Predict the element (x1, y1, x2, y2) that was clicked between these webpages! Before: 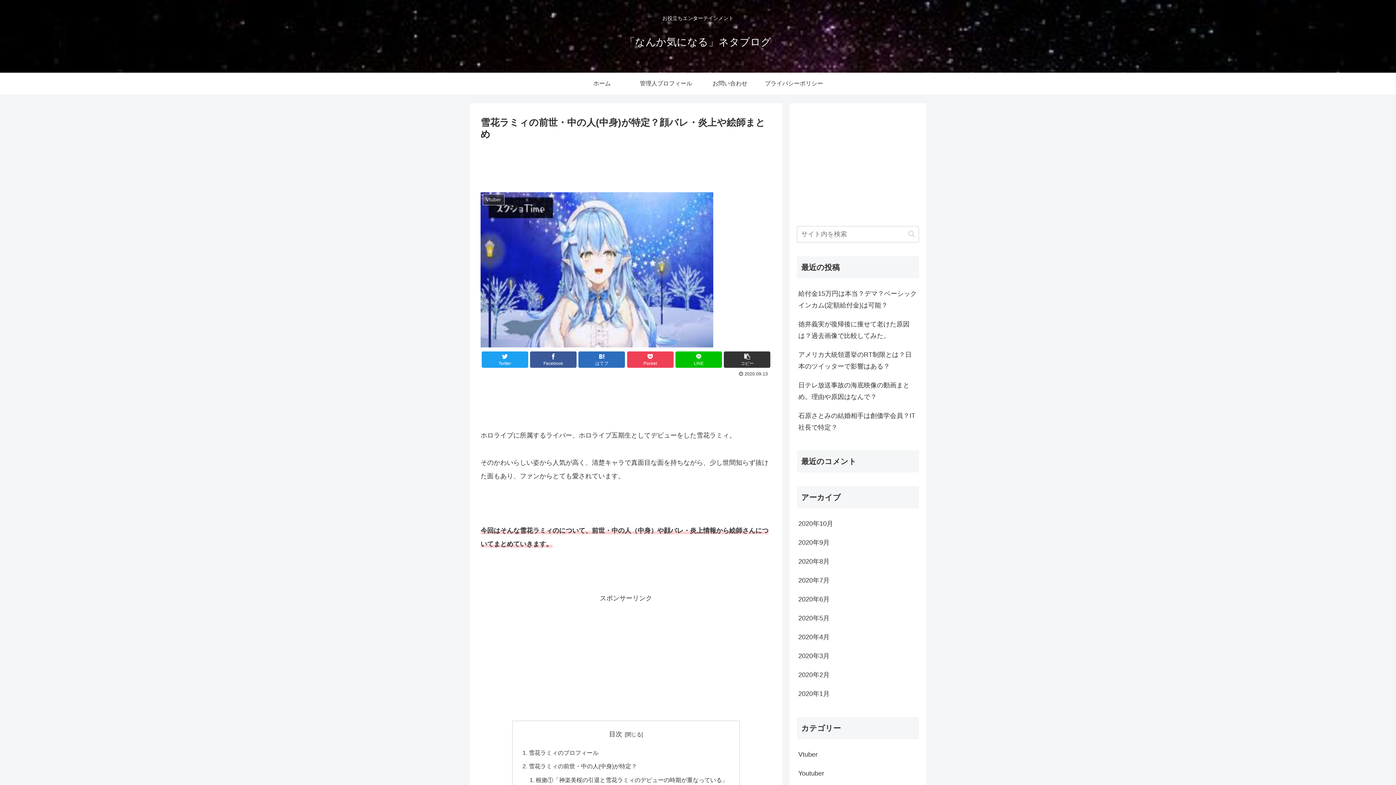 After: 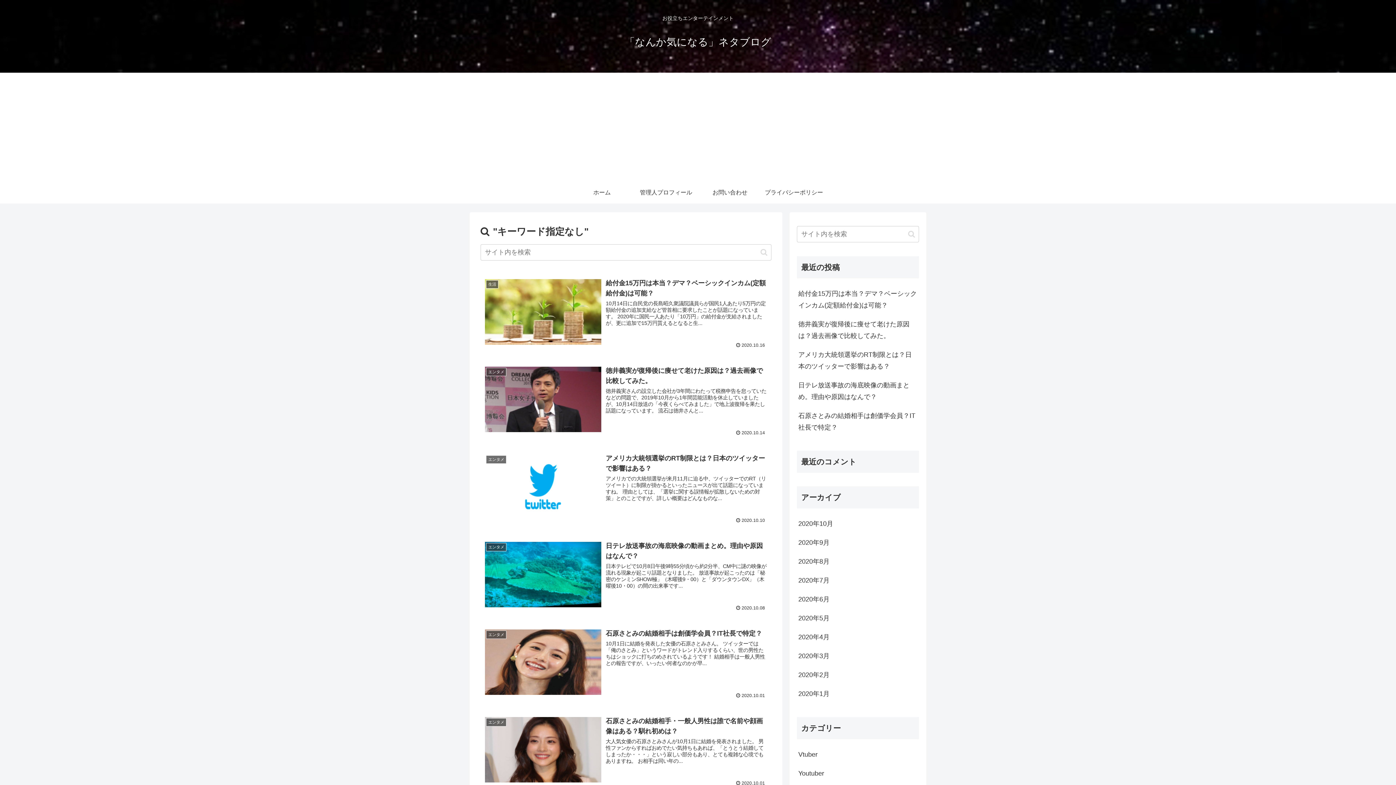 Action: label: button bbox: (905, 229, 918, 238)